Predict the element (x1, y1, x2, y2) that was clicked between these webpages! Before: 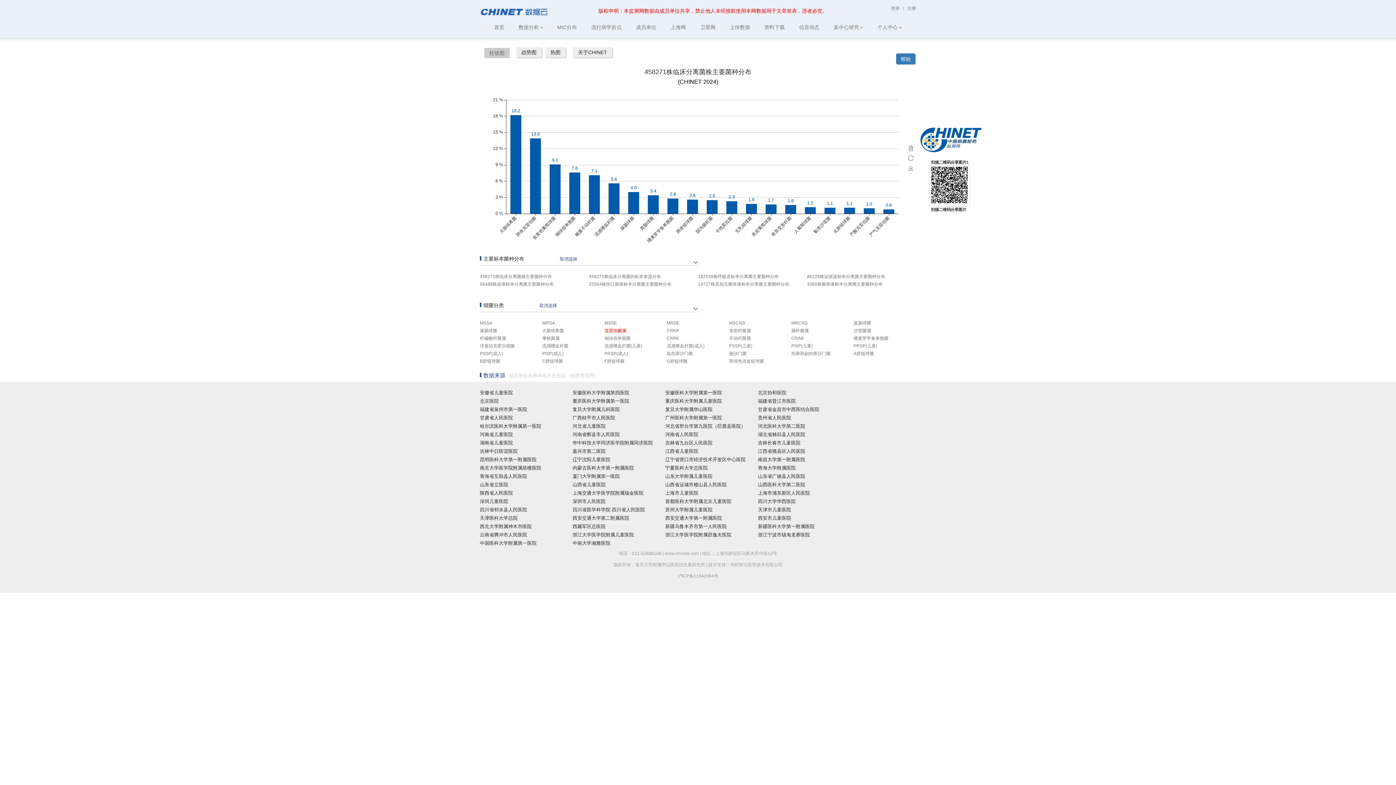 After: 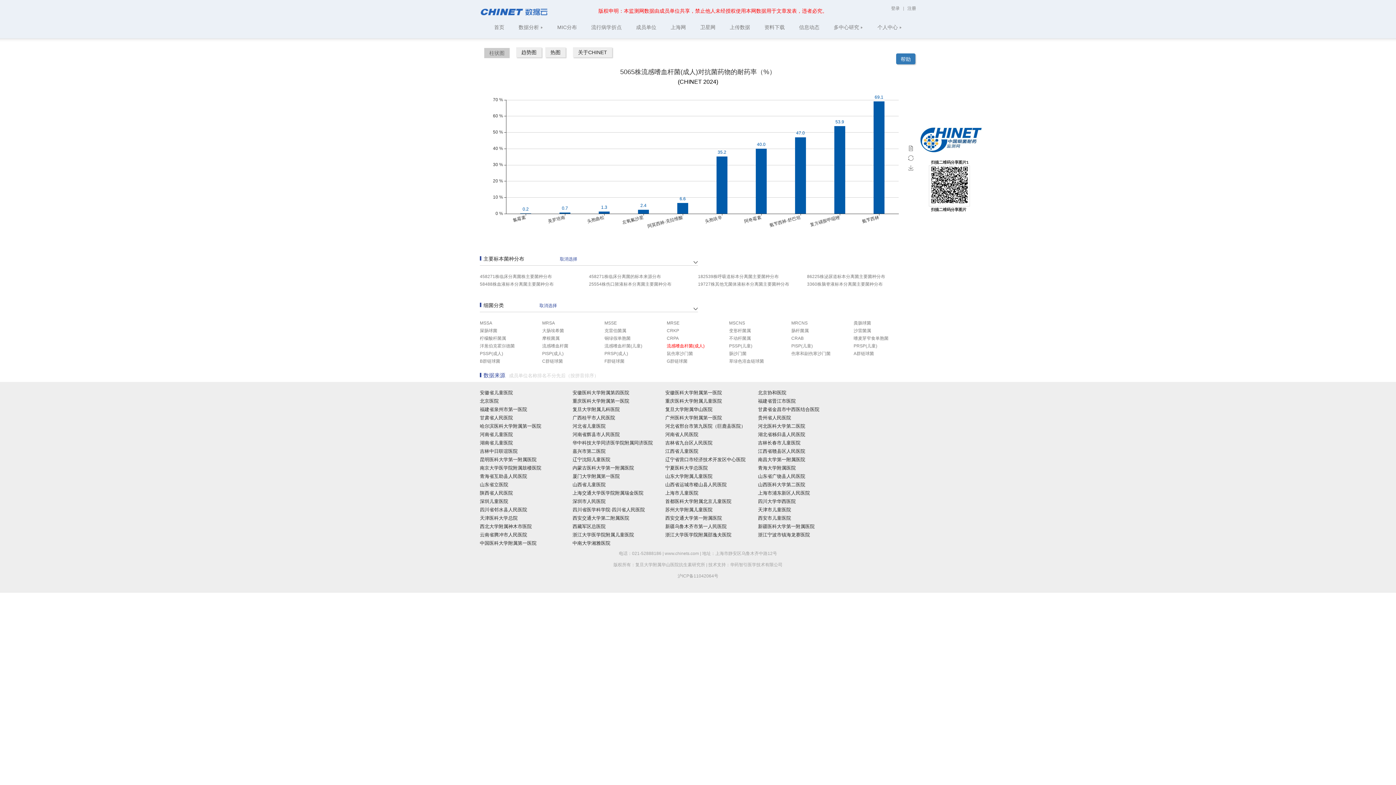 Action: bbox: (666, 343, 704, 348) label: 流感嗜血杆菌(成人)